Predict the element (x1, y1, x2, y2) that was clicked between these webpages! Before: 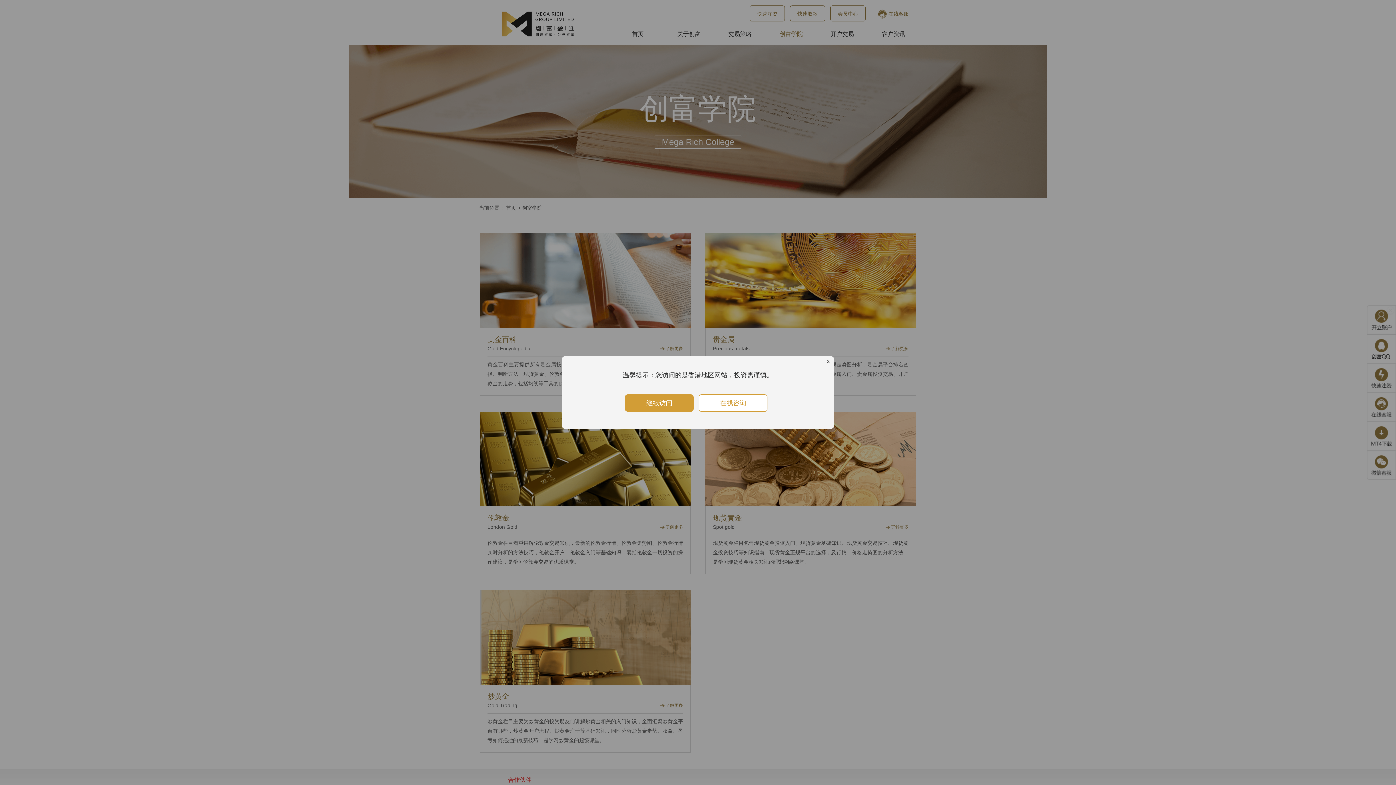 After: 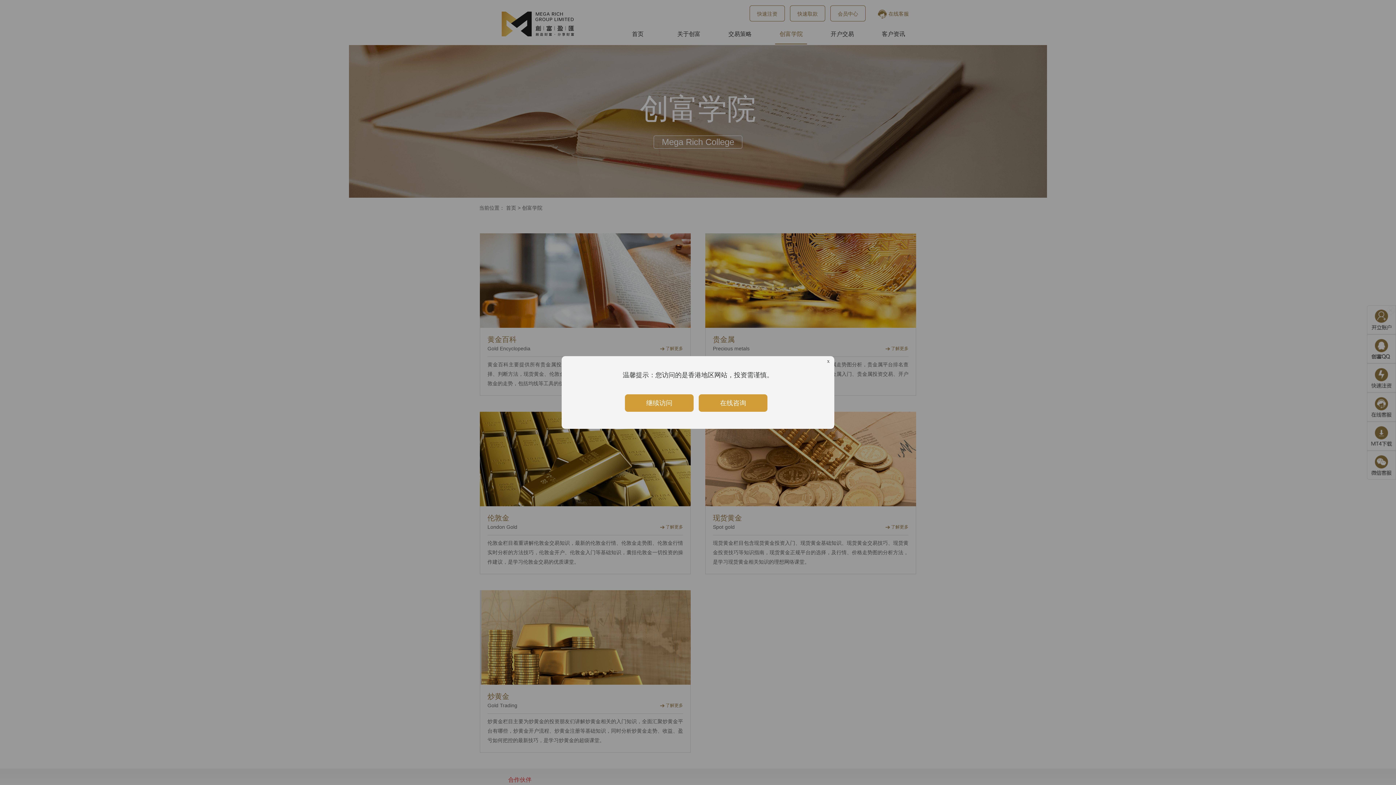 Action: bbox: (698, 394, 767, 412) label: 在线咨询